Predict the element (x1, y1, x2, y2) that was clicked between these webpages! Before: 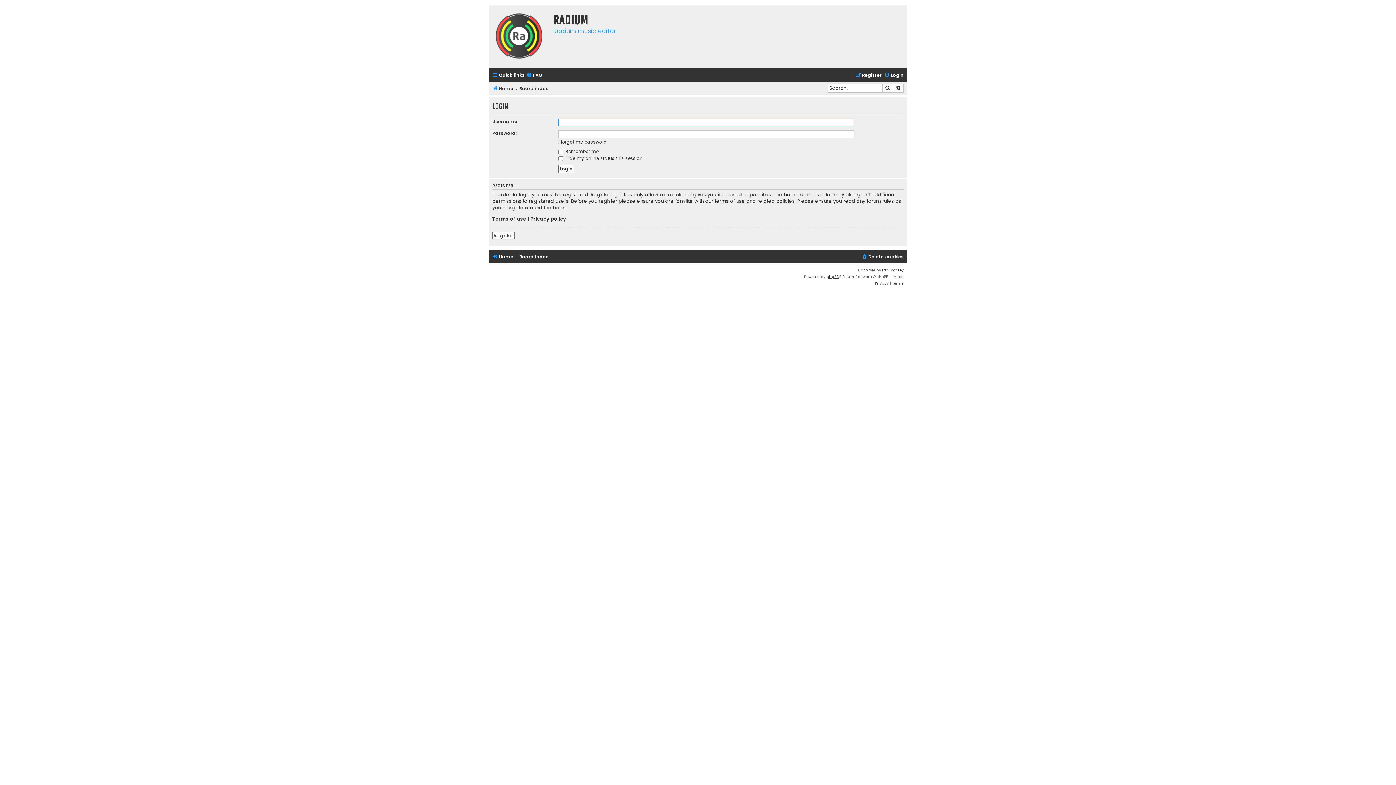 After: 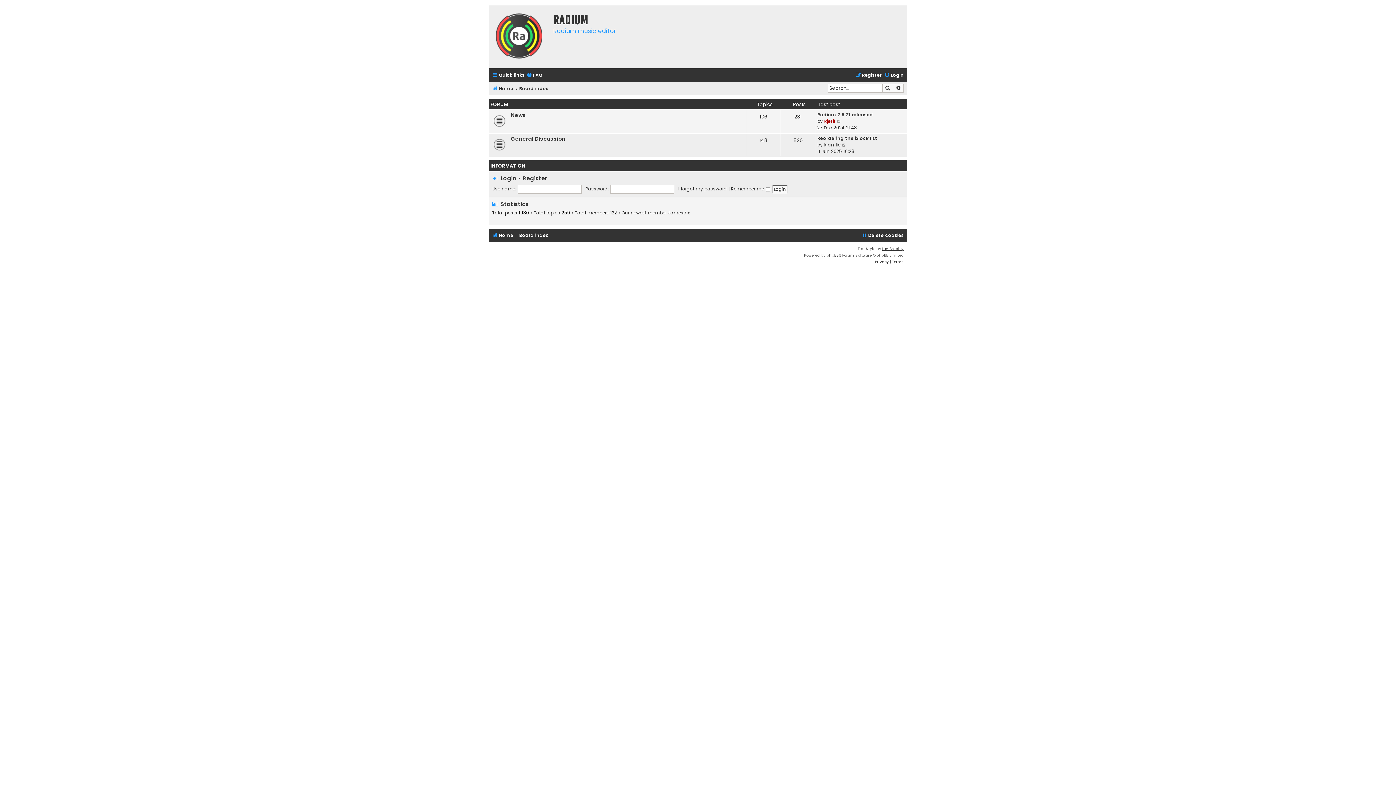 Action: label: Board index bbox: (519, 84, 548, 93)